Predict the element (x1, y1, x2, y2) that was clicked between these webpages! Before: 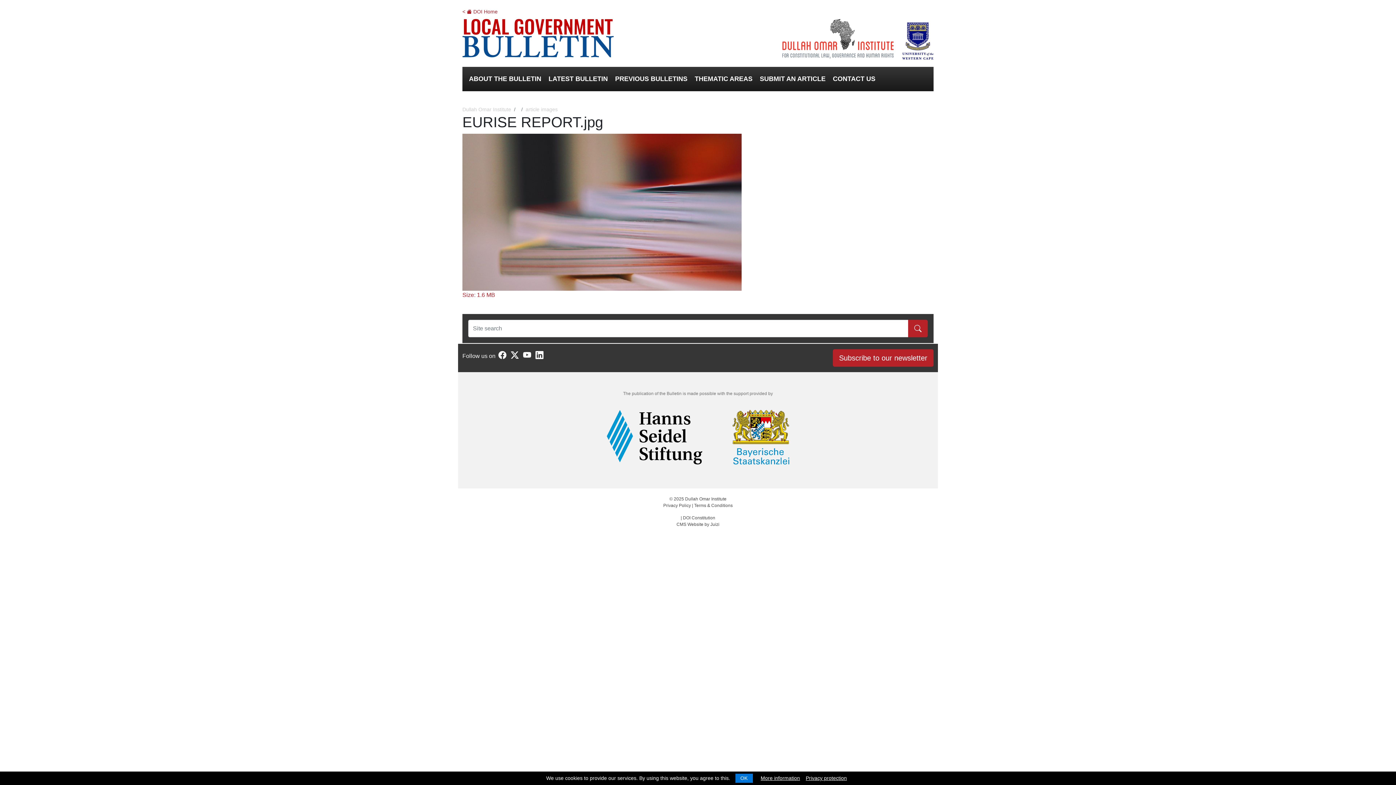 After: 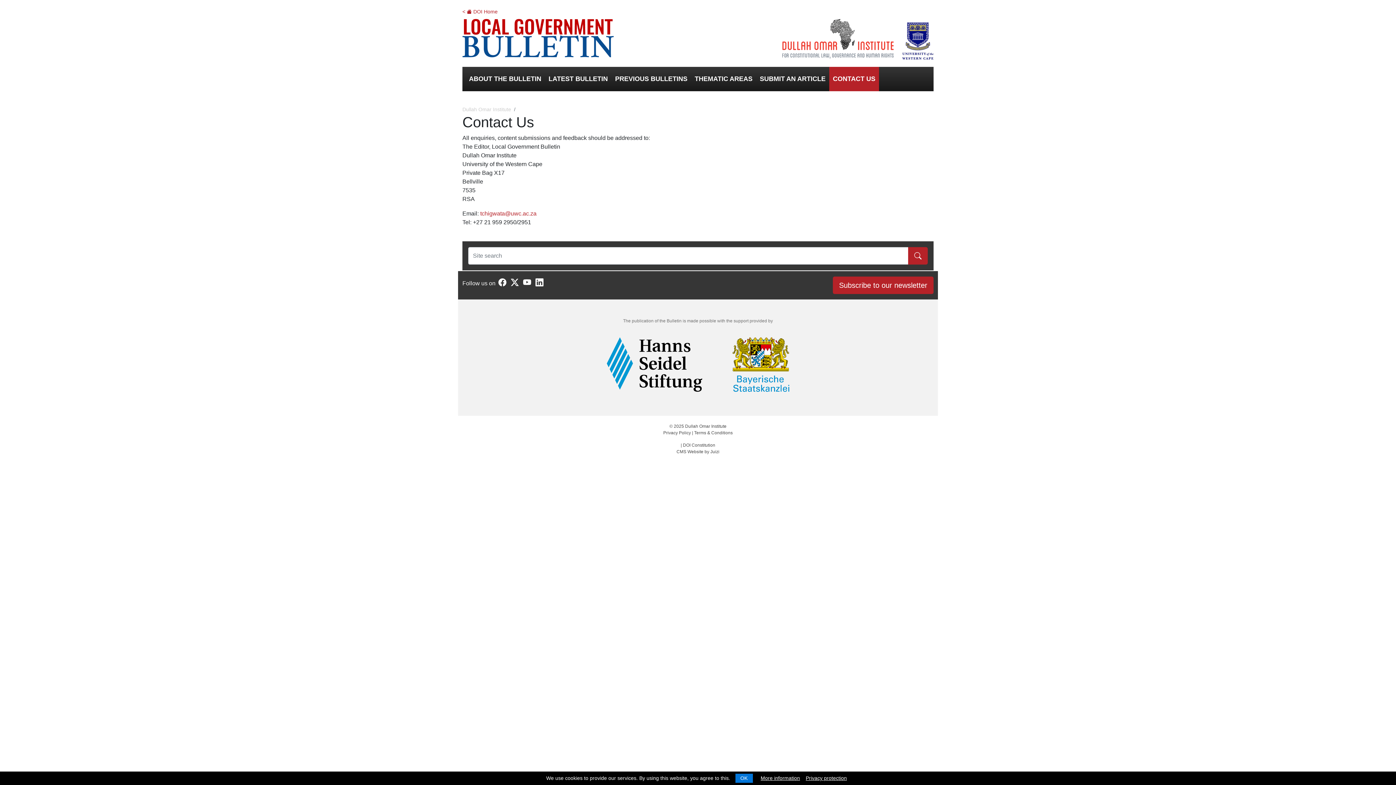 Action: label: CONTACT US bbox: (829, 66, 879, 91)